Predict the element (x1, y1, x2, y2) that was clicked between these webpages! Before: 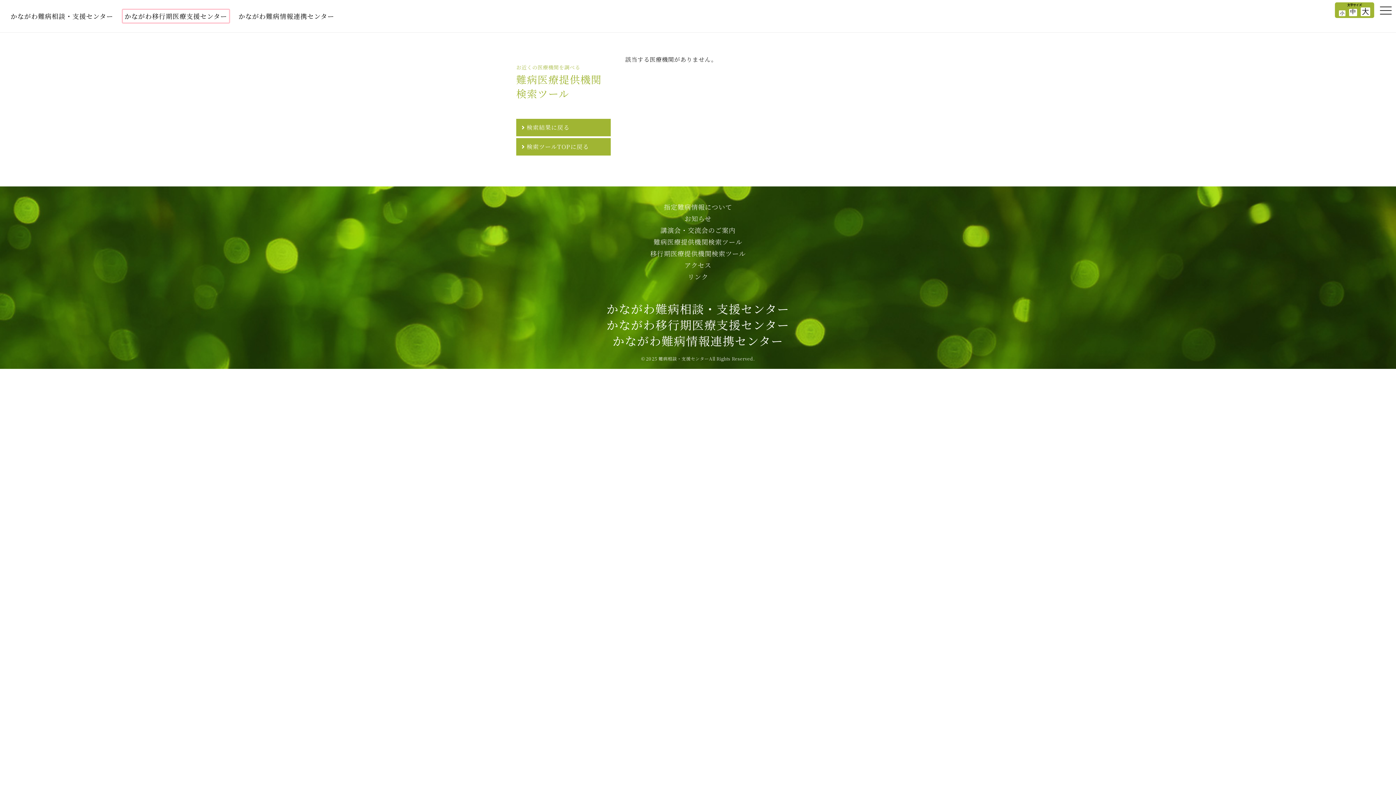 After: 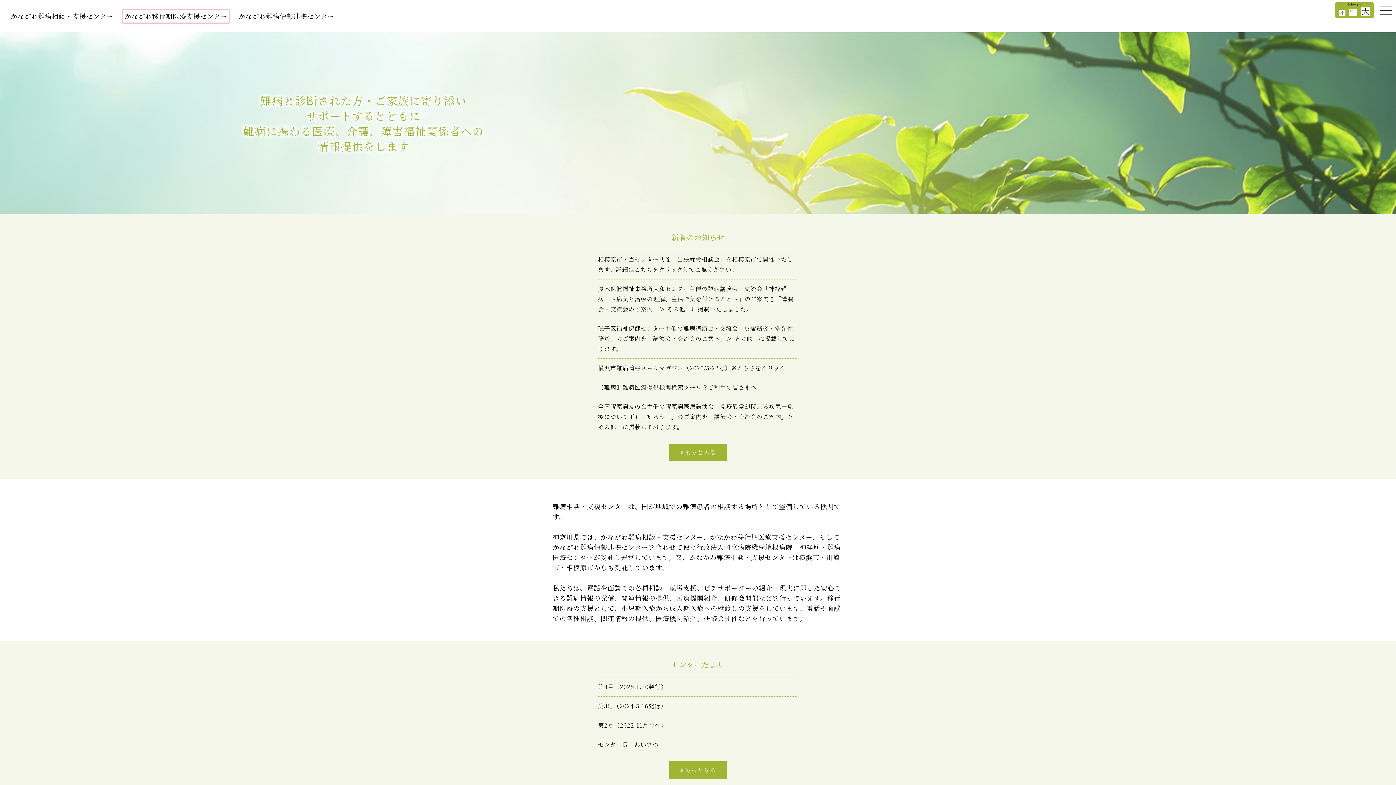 Action: label: かながわ難病相談・支援センター
かながわ移行期医療支援センター
かながわ難病情報連携センター bbox: (606, 300, 789, 349)